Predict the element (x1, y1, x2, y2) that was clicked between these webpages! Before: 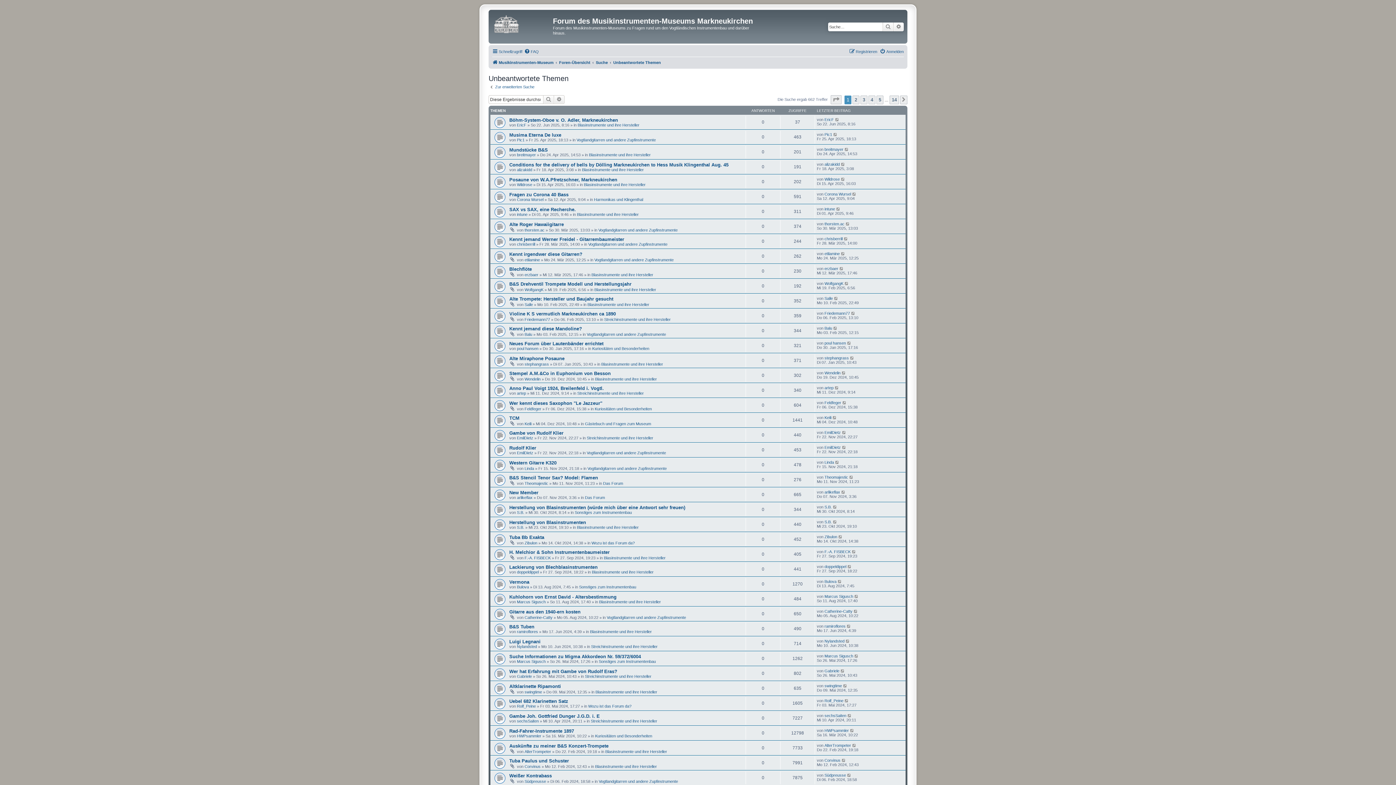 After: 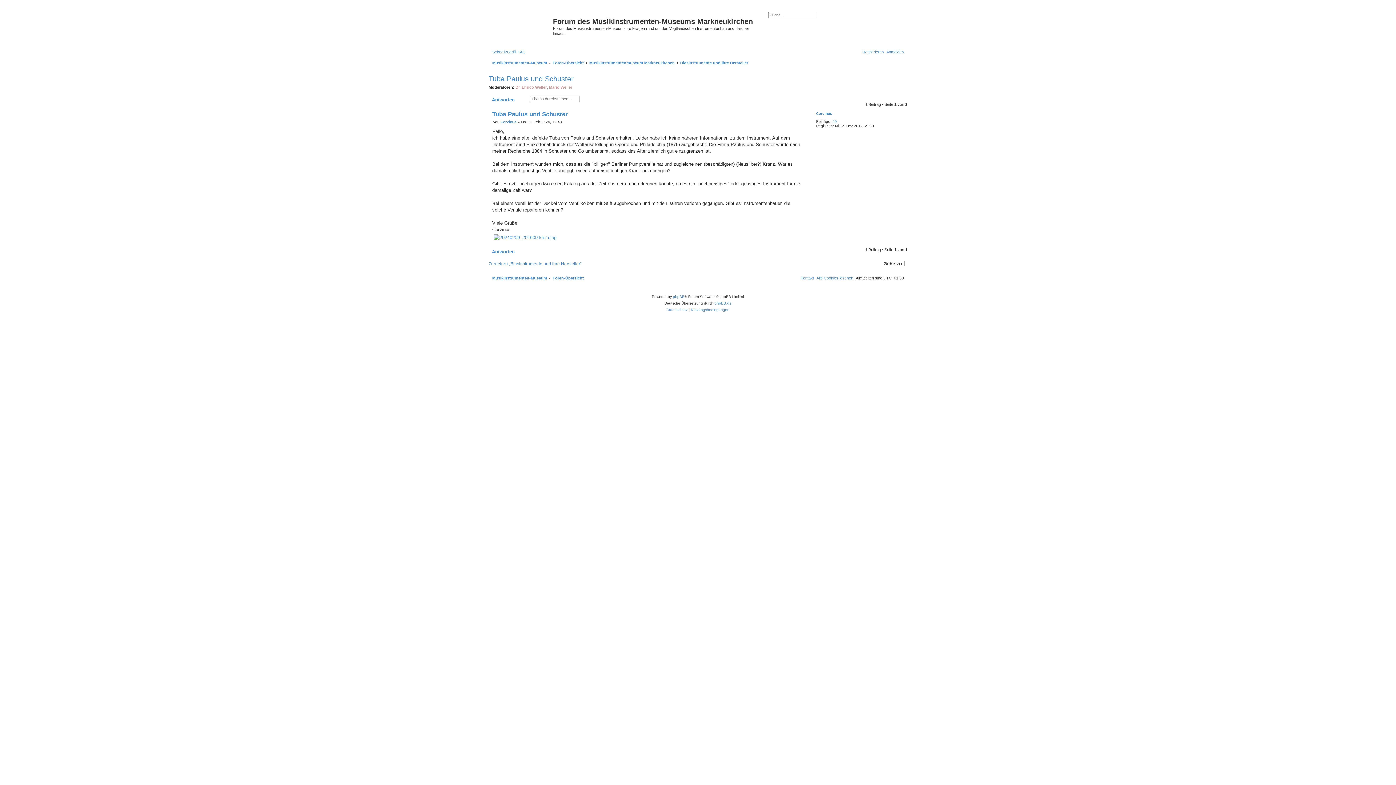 Action: bbox: (509, 758, 569, 764) label: Tuba Paulus und Schuster